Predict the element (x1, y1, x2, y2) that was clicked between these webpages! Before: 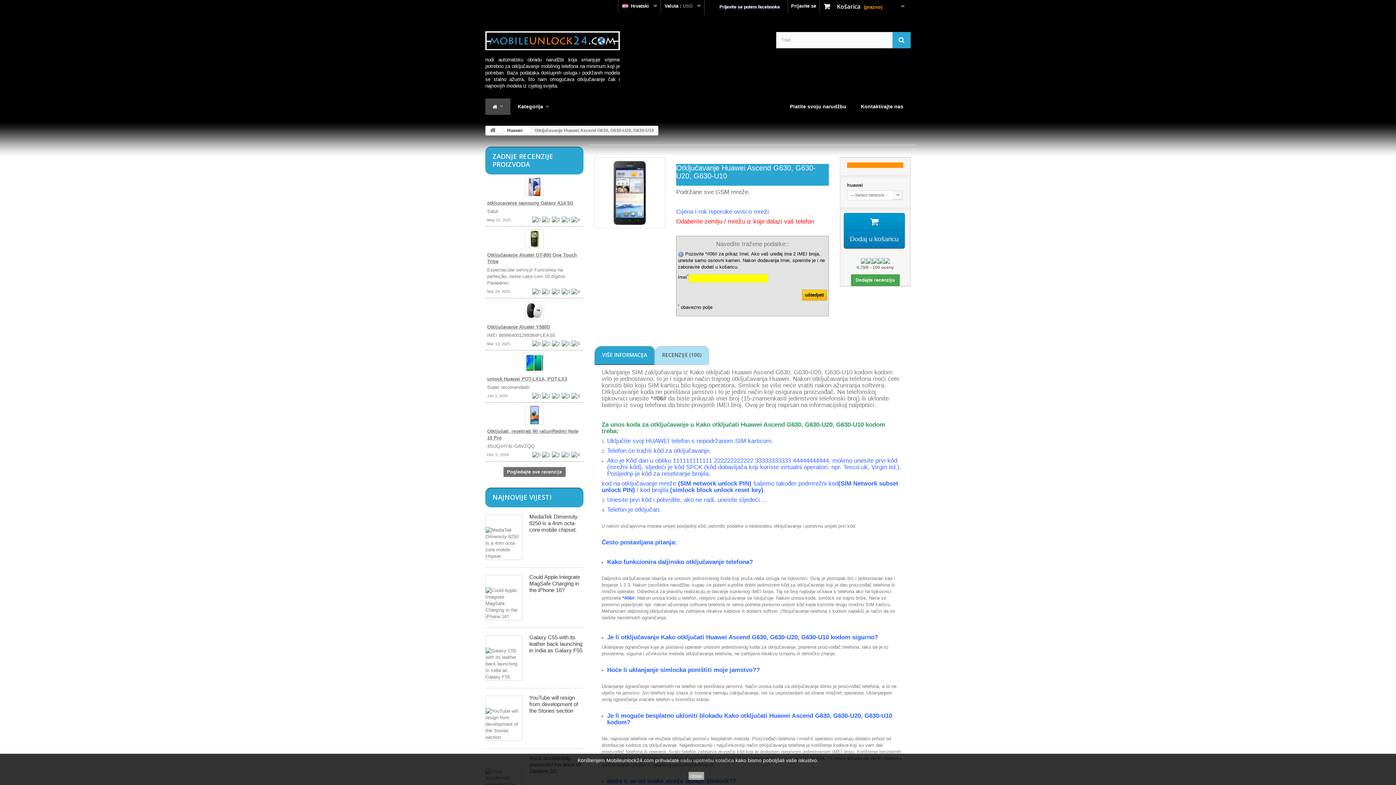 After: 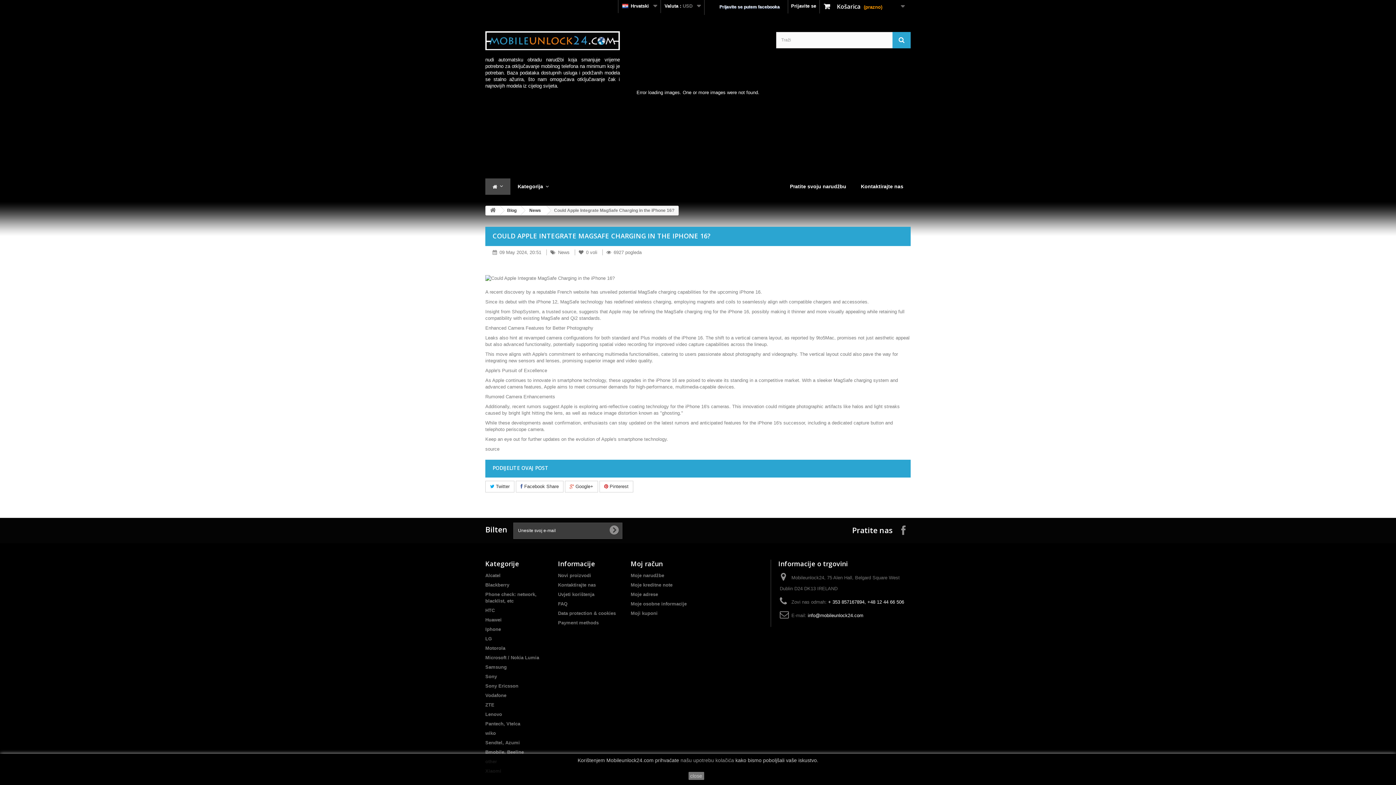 Action: bbox: (485, 575, 522, 620)